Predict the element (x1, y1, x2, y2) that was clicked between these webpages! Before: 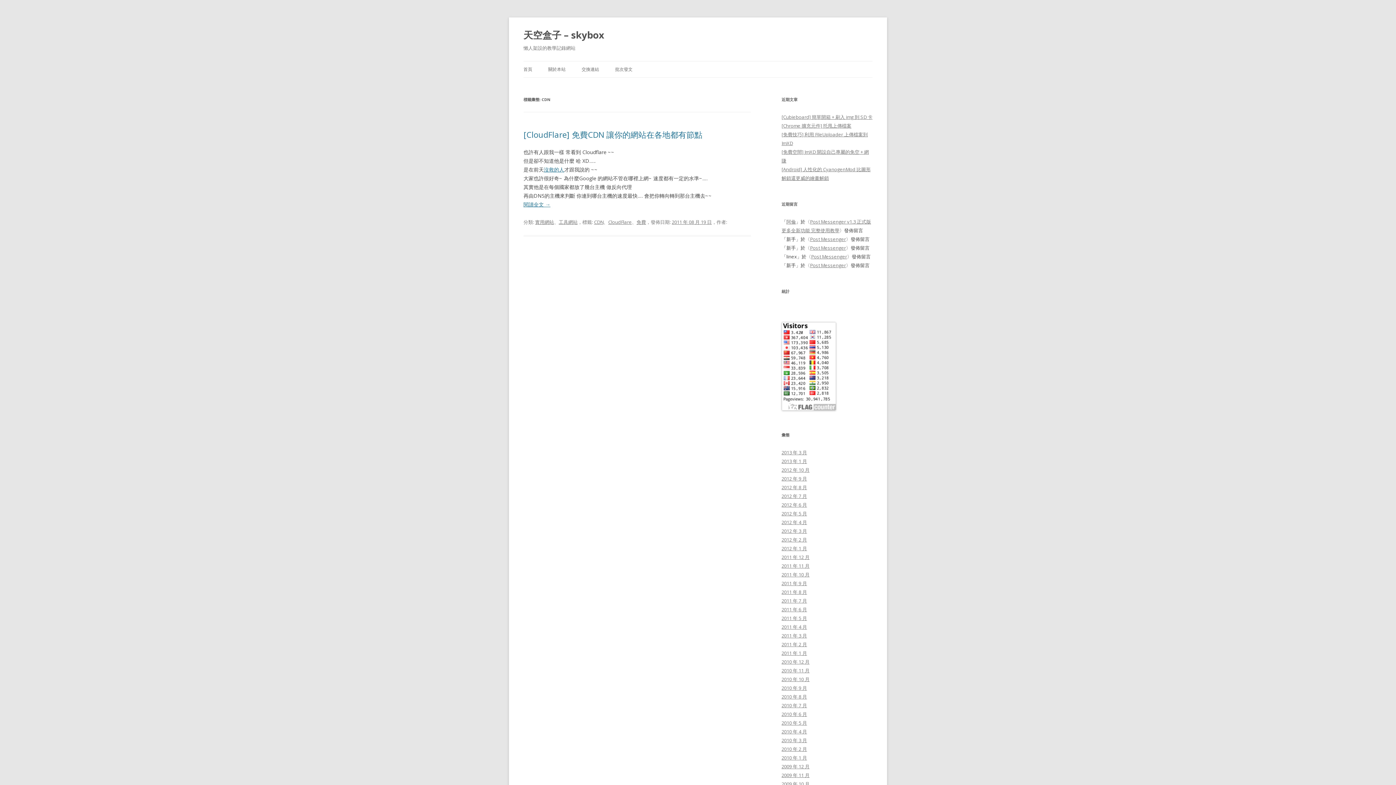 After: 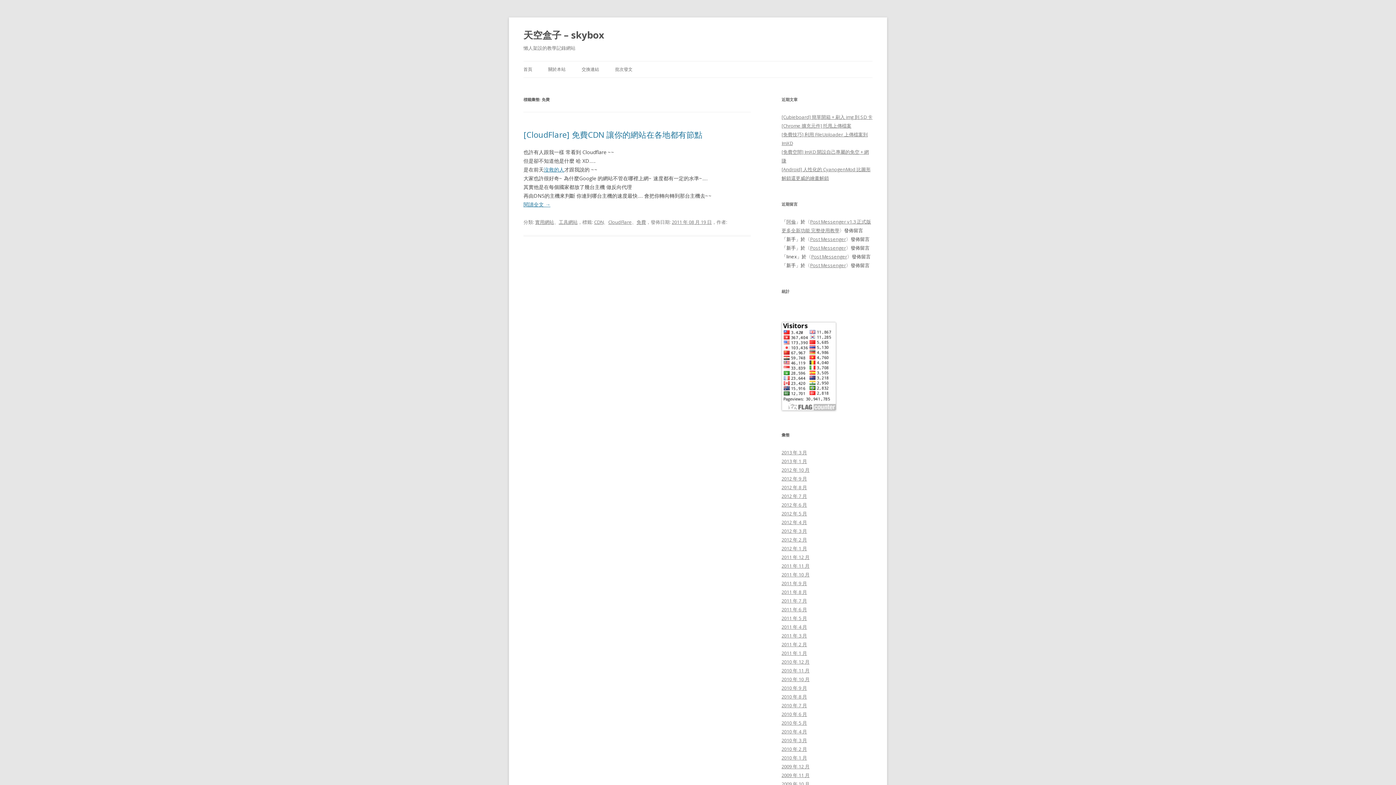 Action: label: 免費 bbox: (636, 218, 646, 225)